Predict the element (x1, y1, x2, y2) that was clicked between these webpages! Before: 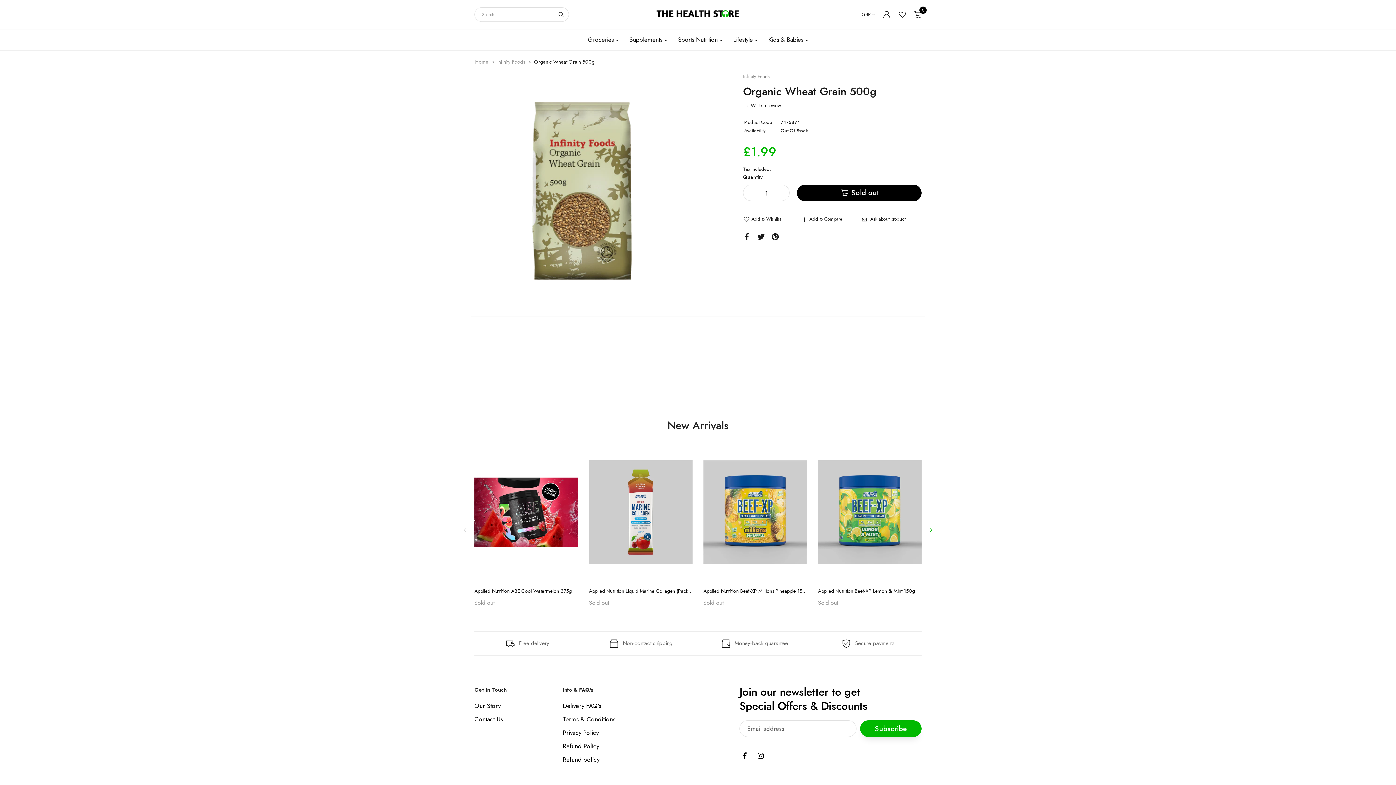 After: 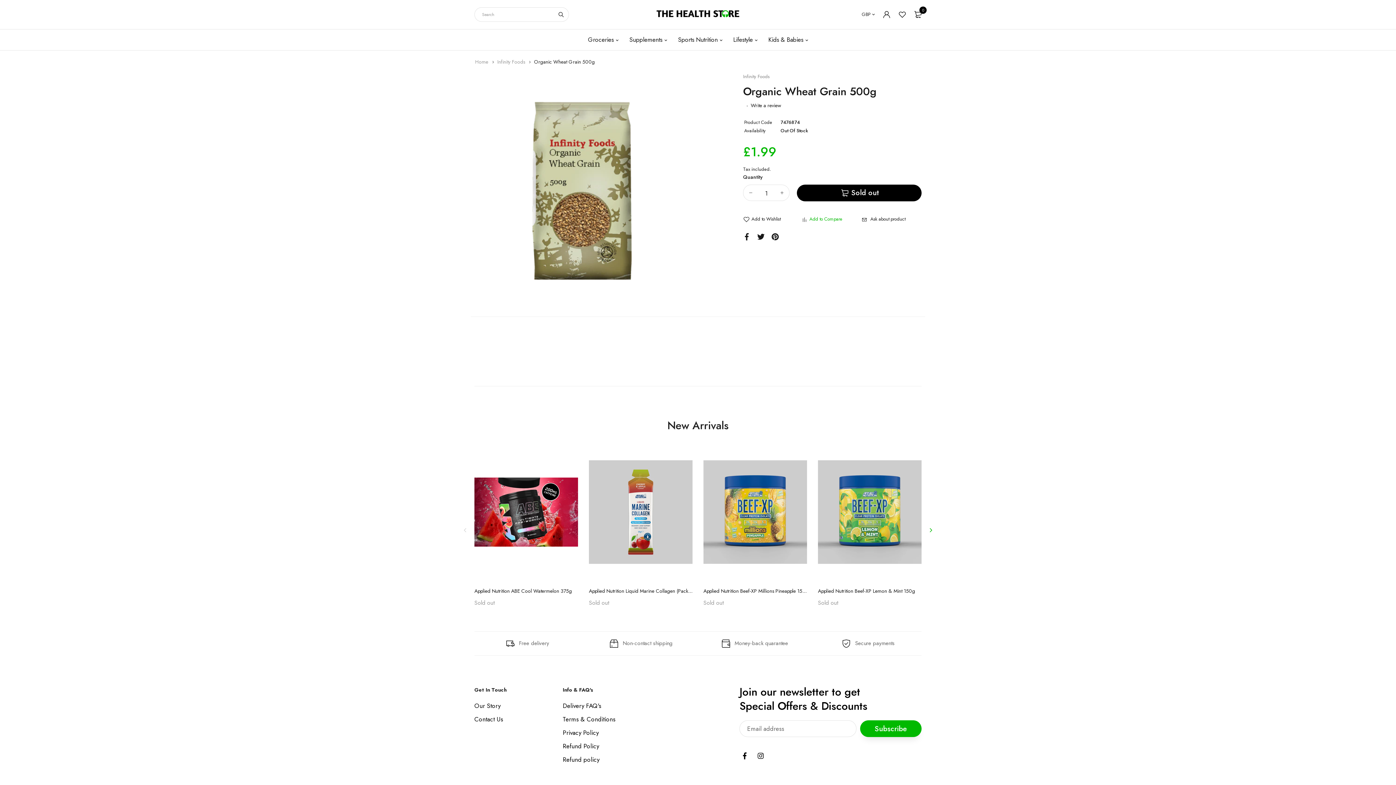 Action: label:  Add to Compare bbox: (802, 216, 862, 222)